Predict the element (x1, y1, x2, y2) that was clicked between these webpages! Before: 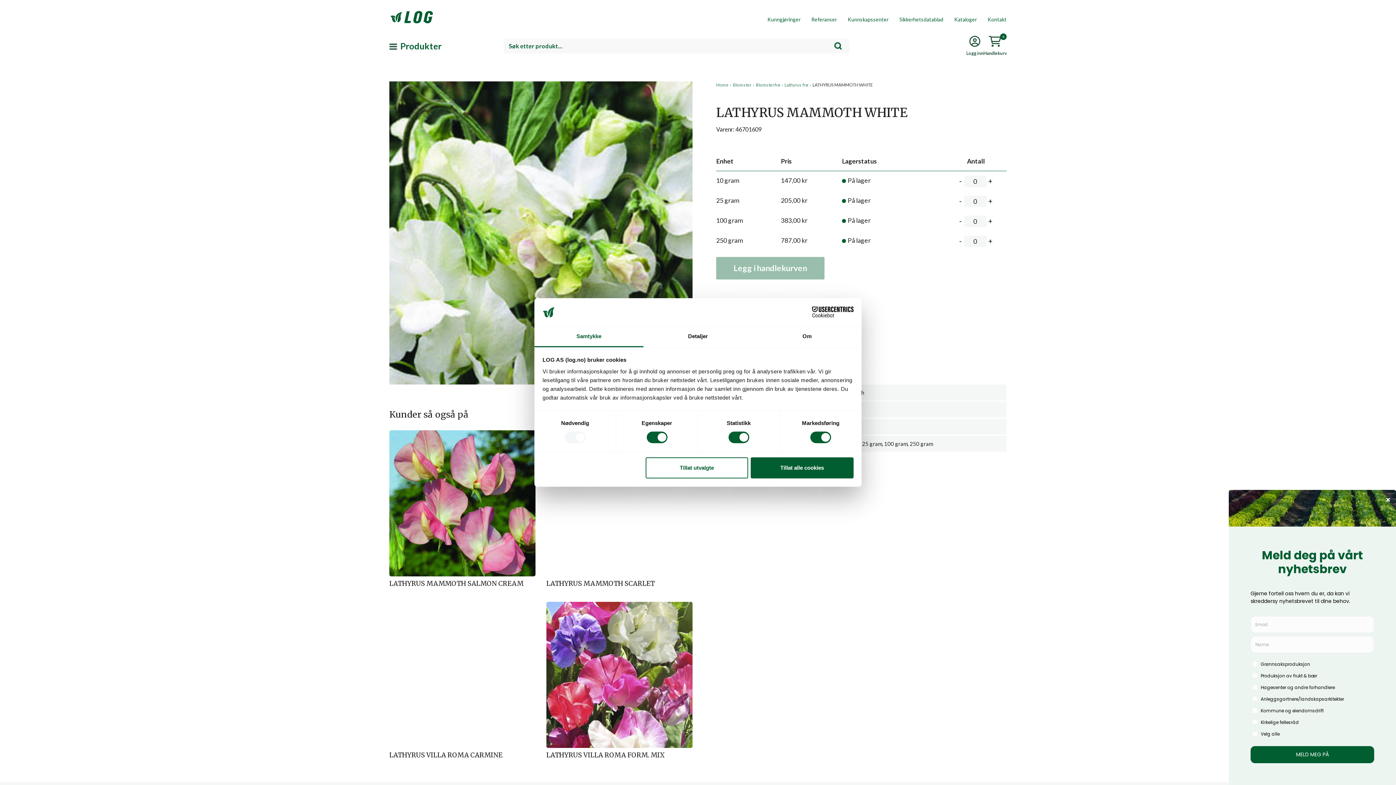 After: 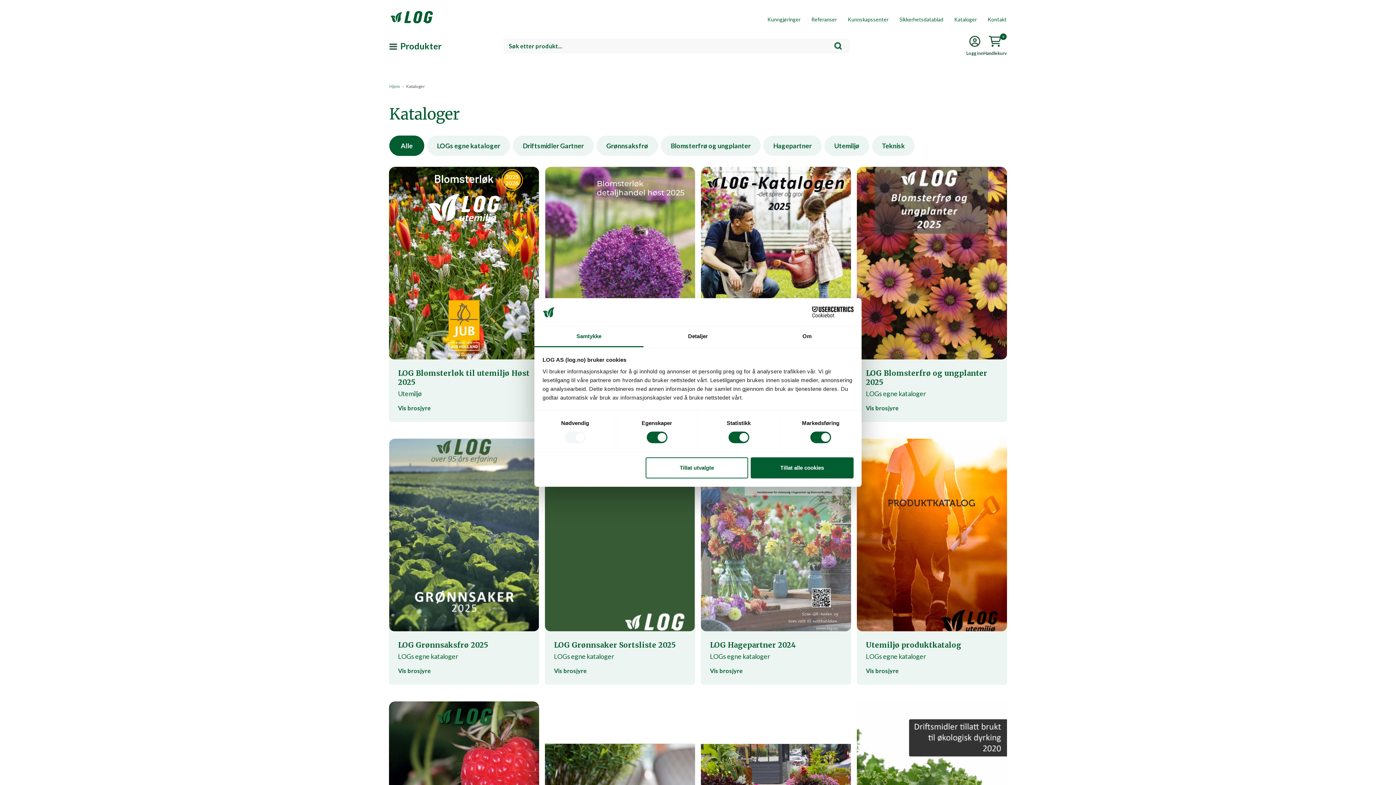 Action: label: Kataloger bbox: (954, 16, 977, 22)